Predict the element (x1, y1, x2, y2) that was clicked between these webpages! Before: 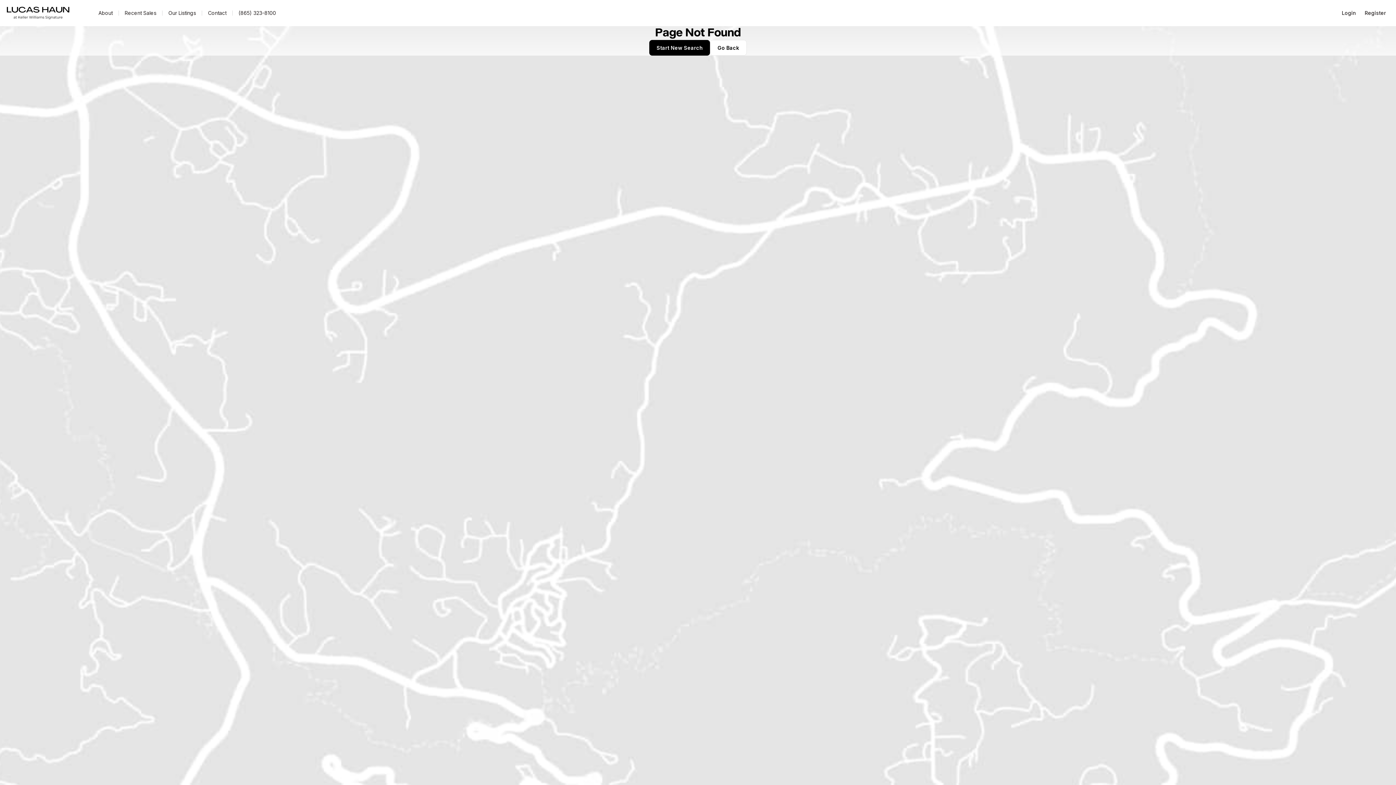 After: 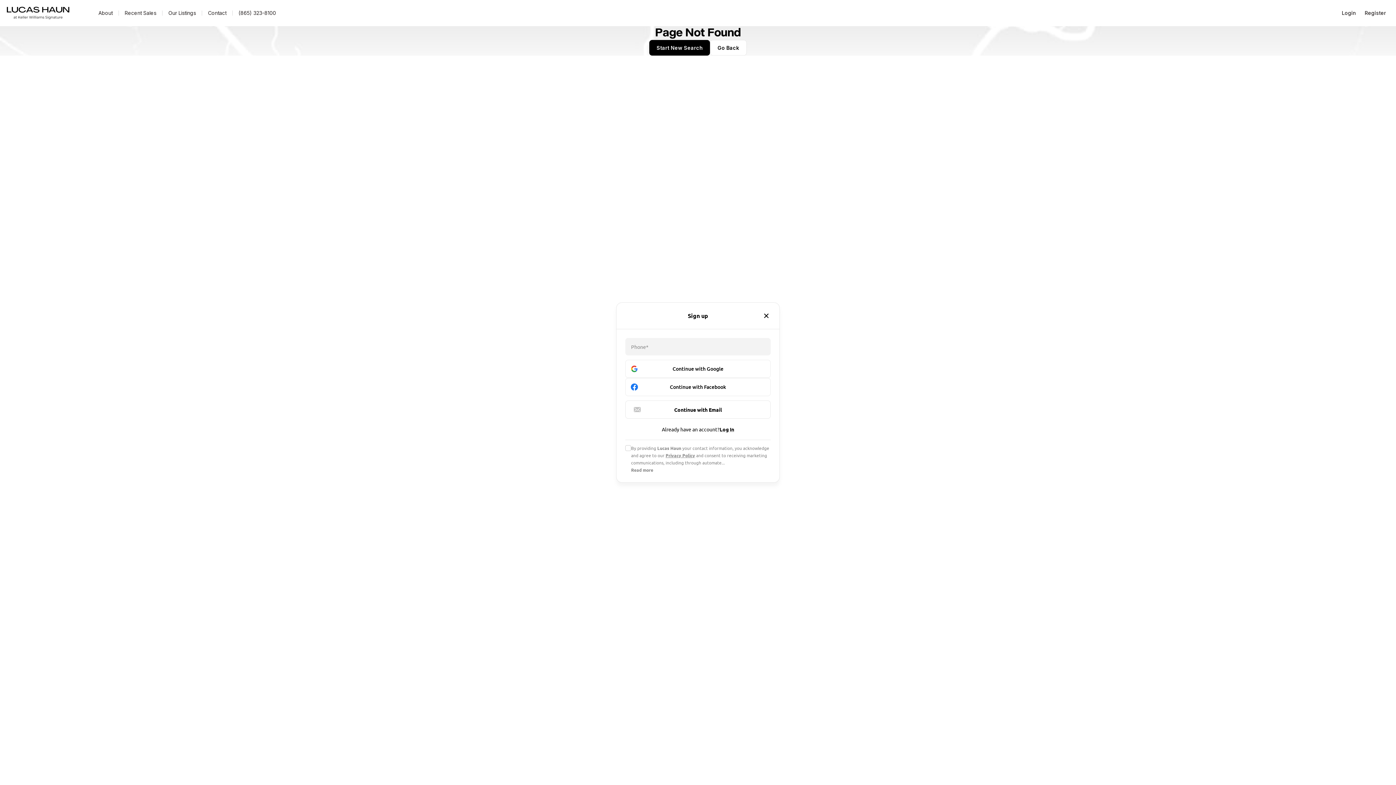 Action: label: Register bbox: (1360, 5, 1390, 20)